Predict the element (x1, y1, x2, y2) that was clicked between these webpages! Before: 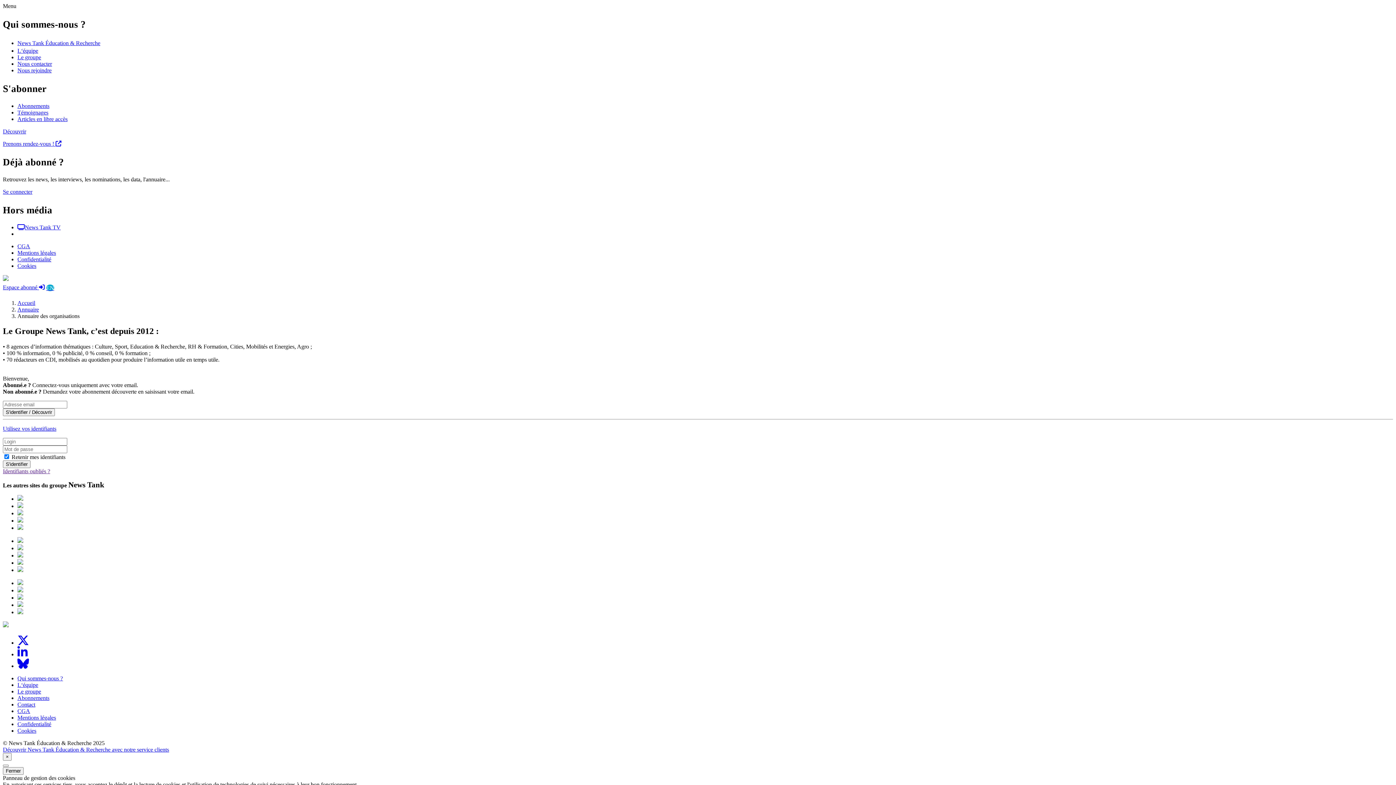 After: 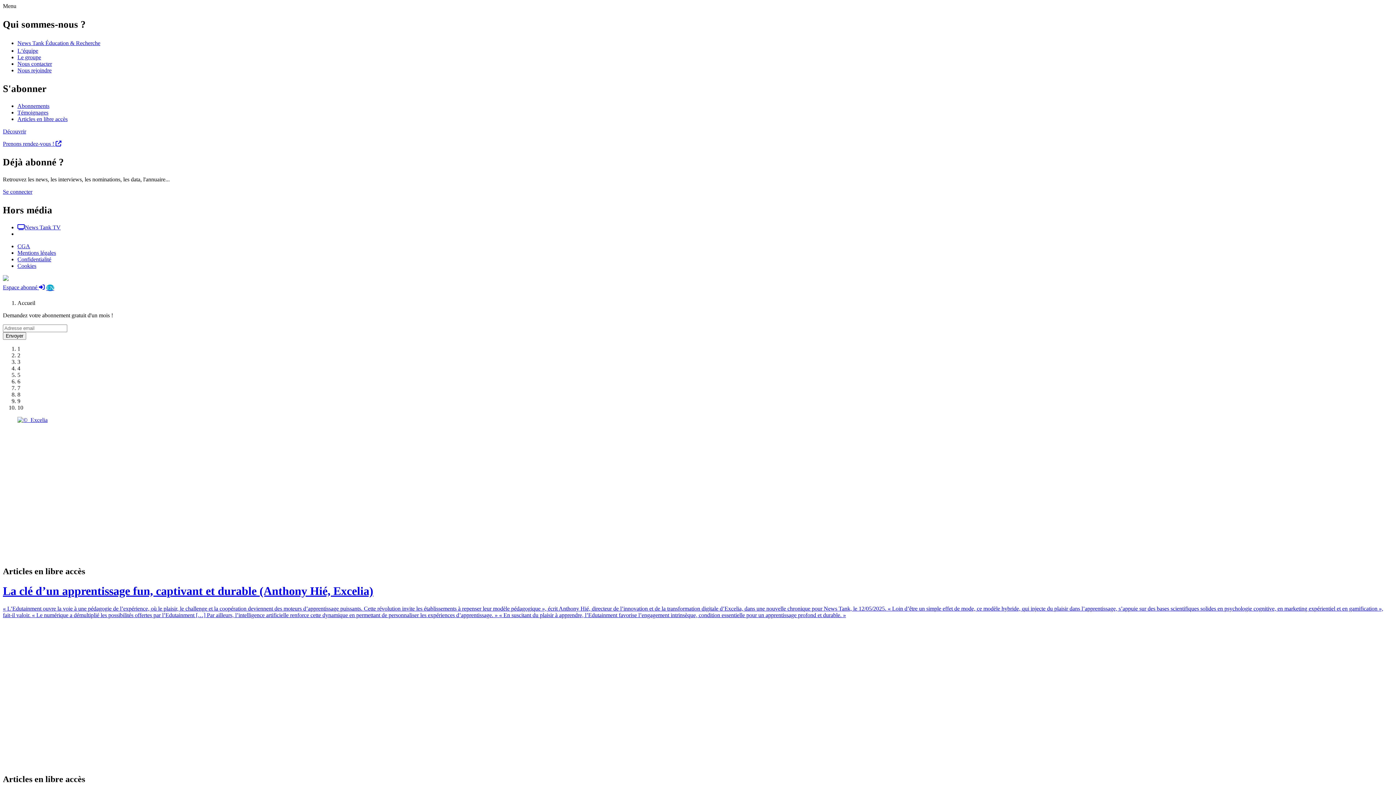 Action: bbox: (2, 622, 8, 628)